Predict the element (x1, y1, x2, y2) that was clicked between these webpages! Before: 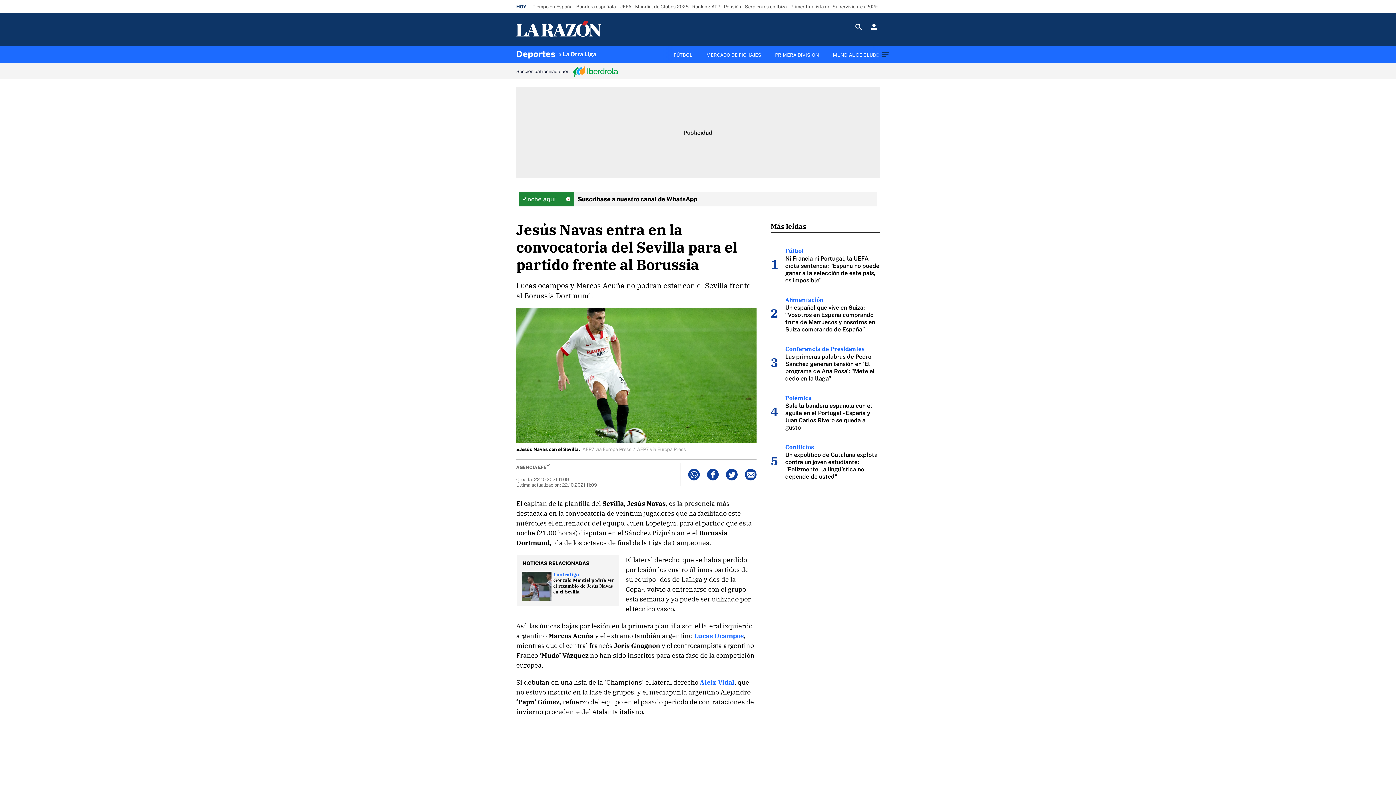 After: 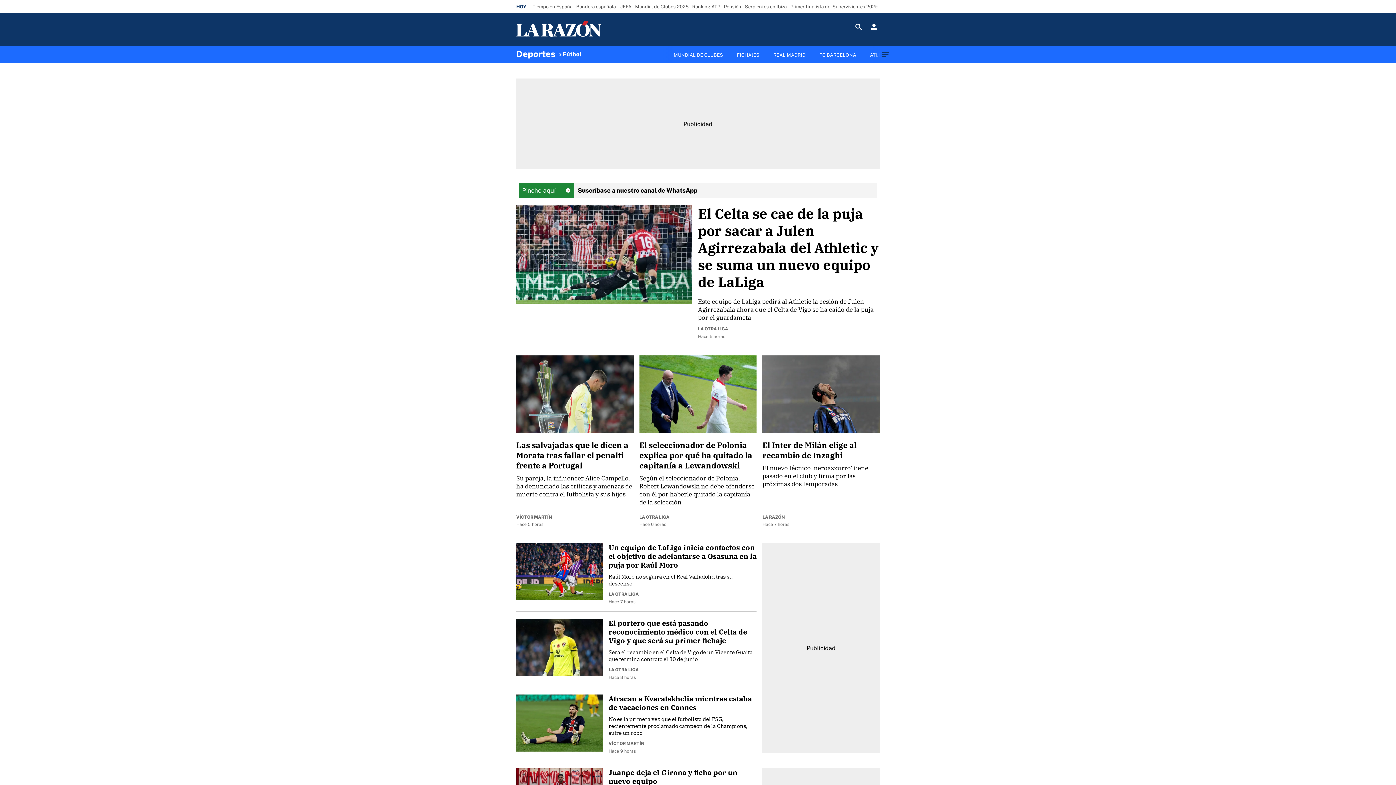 Action: label: FÚTBOL bbox: (672, 50, 694, 60)